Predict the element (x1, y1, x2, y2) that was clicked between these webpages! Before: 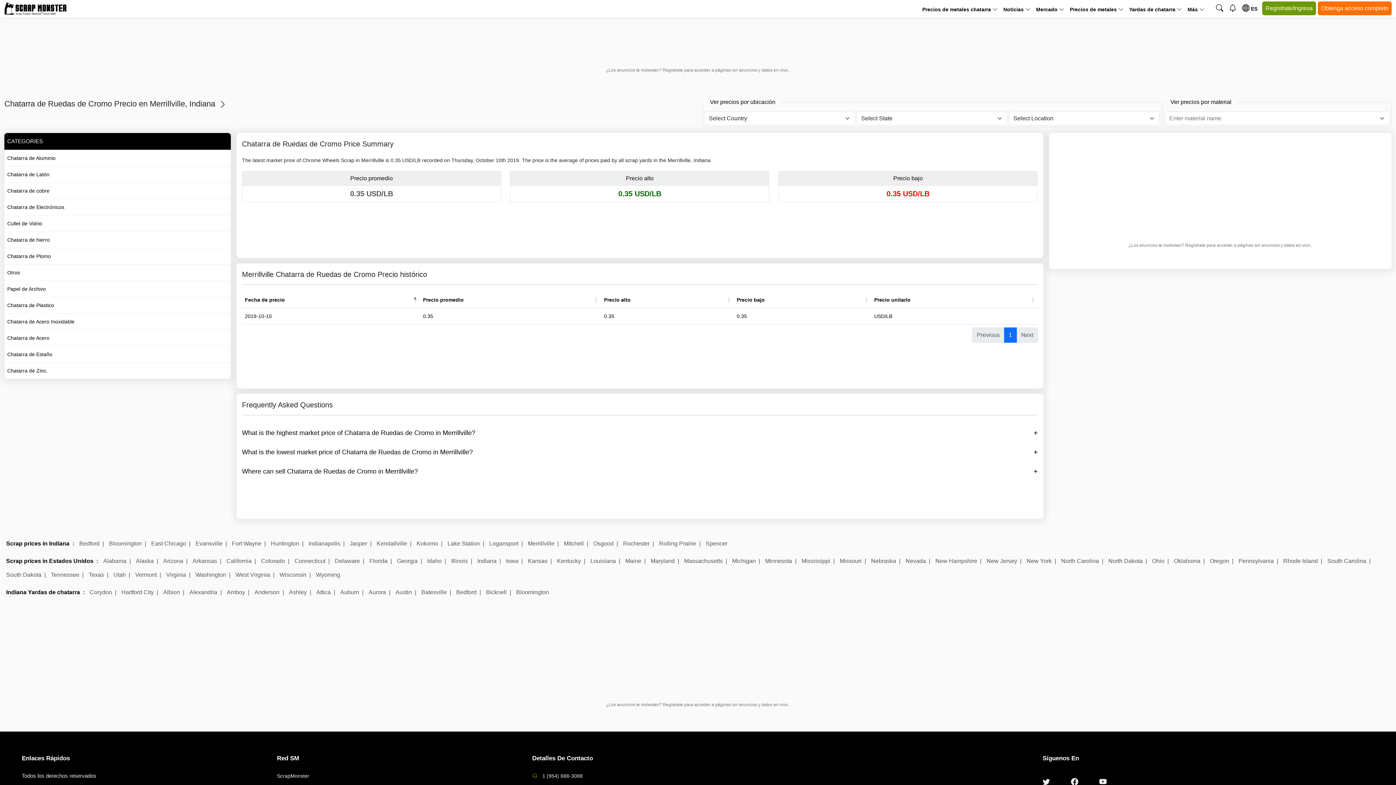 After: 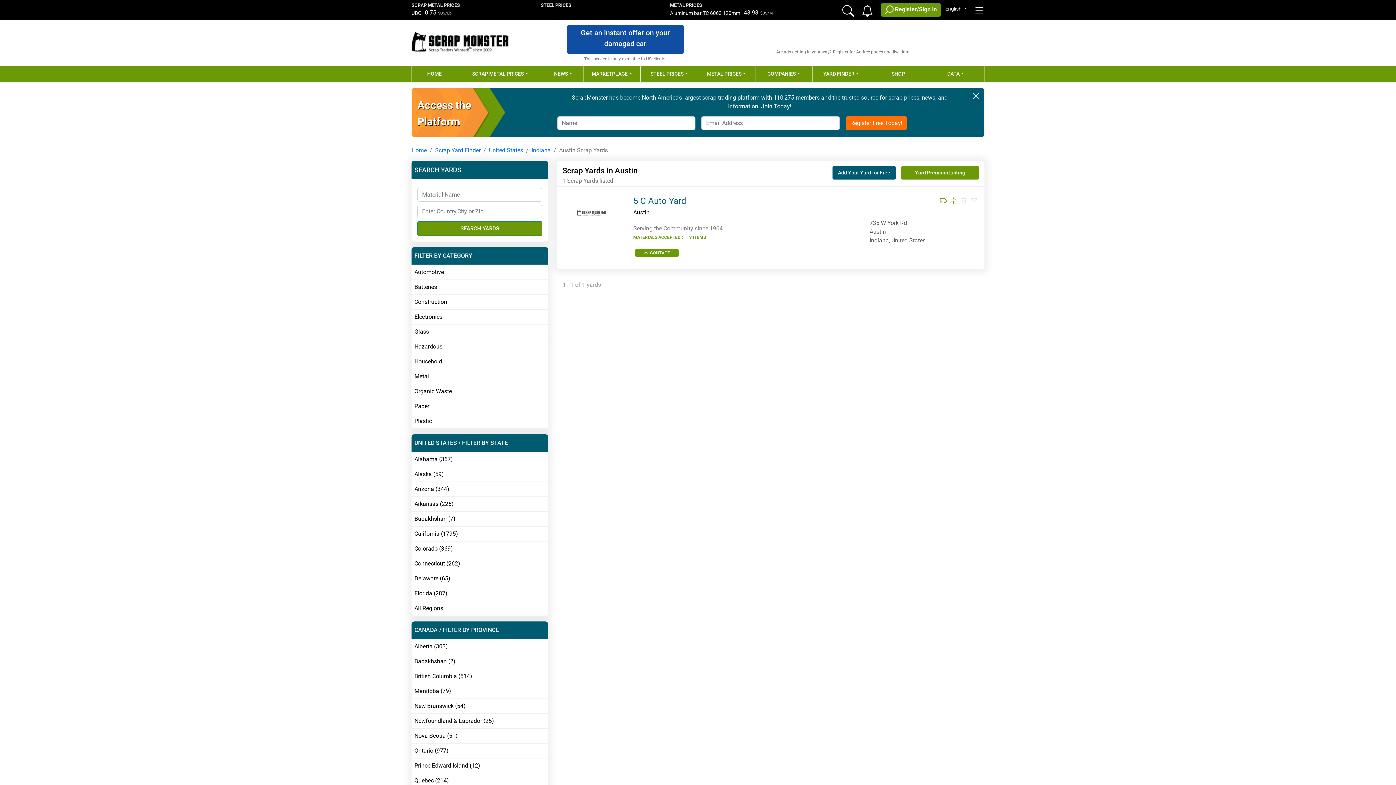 Action: label: Austin bbox: (393, 585, 419, 599)